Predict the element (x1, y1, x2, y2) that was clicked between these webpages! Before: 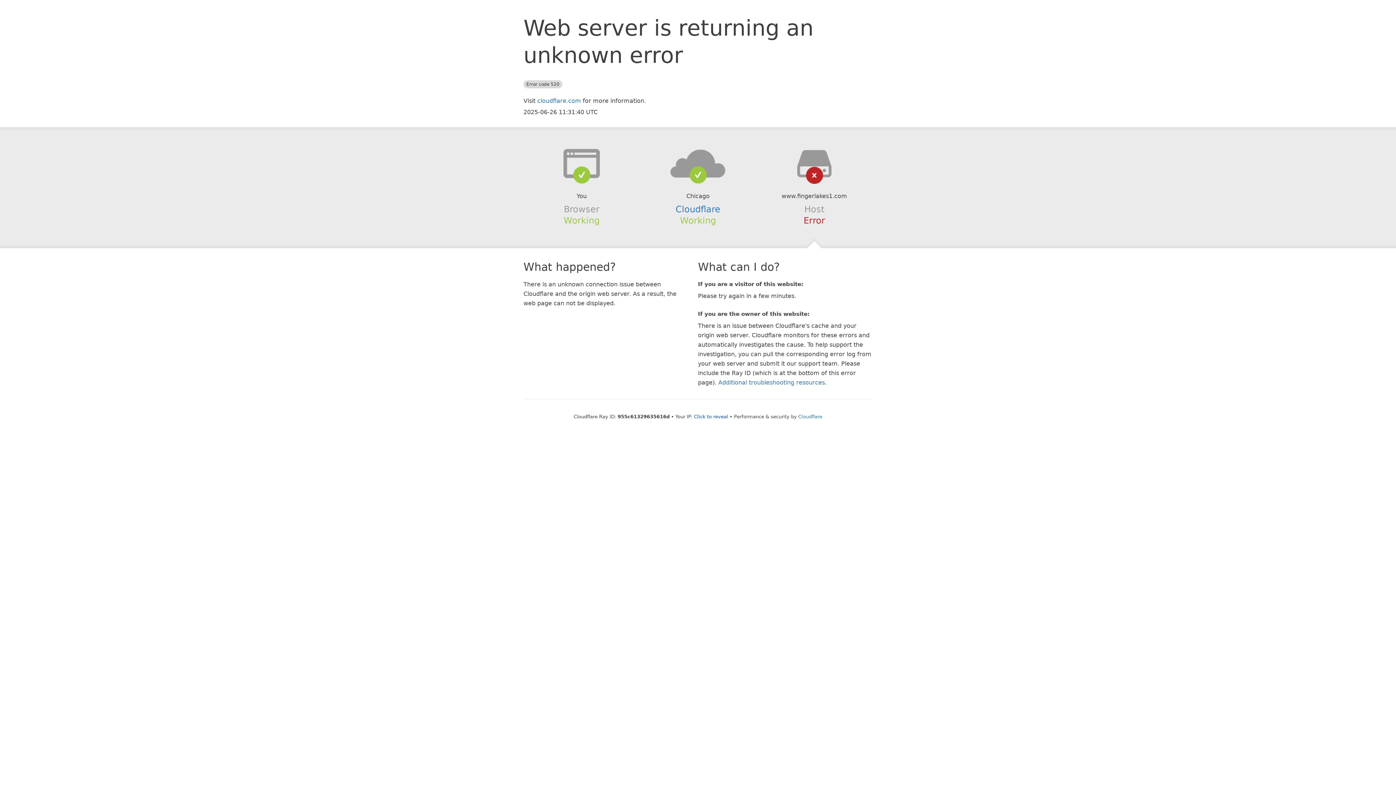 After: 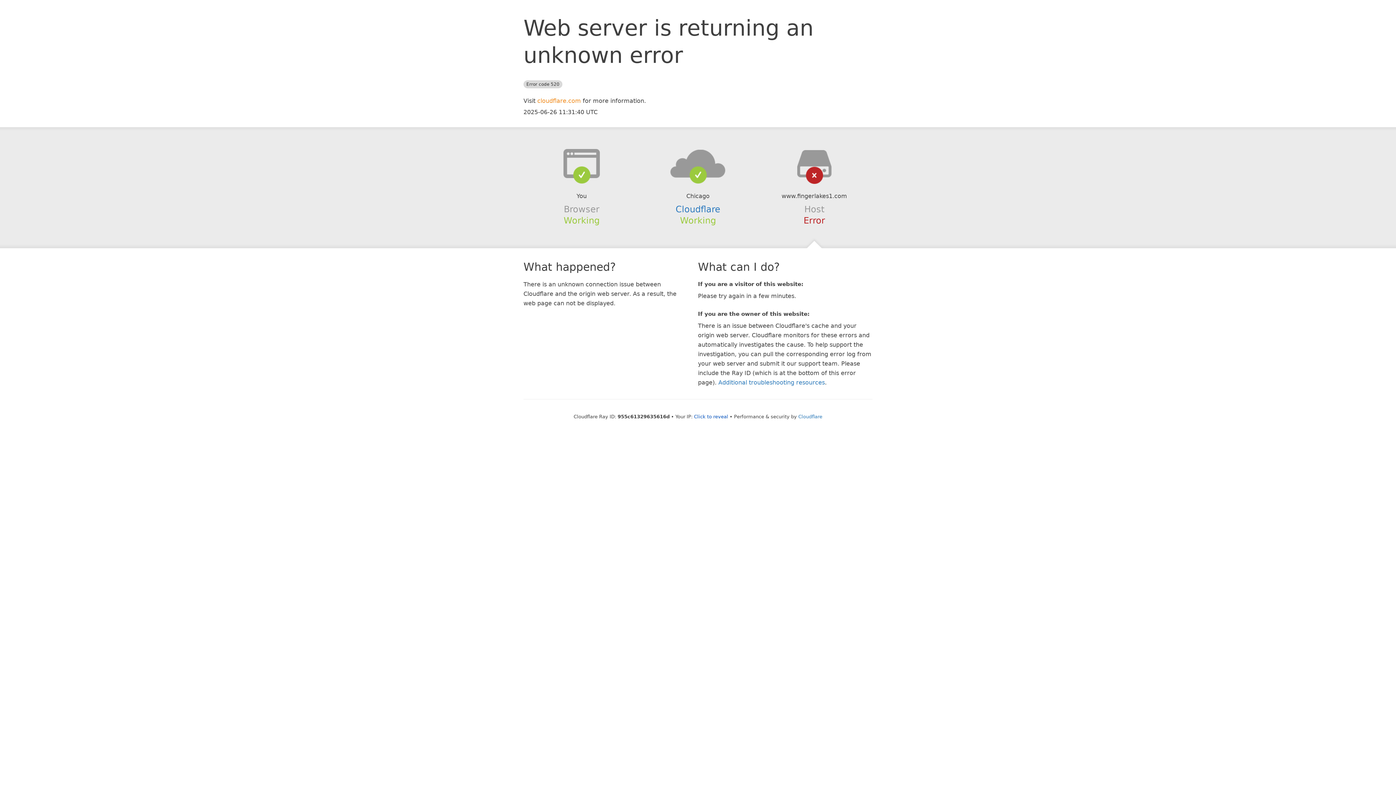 Action: bbox: (537, 97, 581, 104) label: cloudflare.com